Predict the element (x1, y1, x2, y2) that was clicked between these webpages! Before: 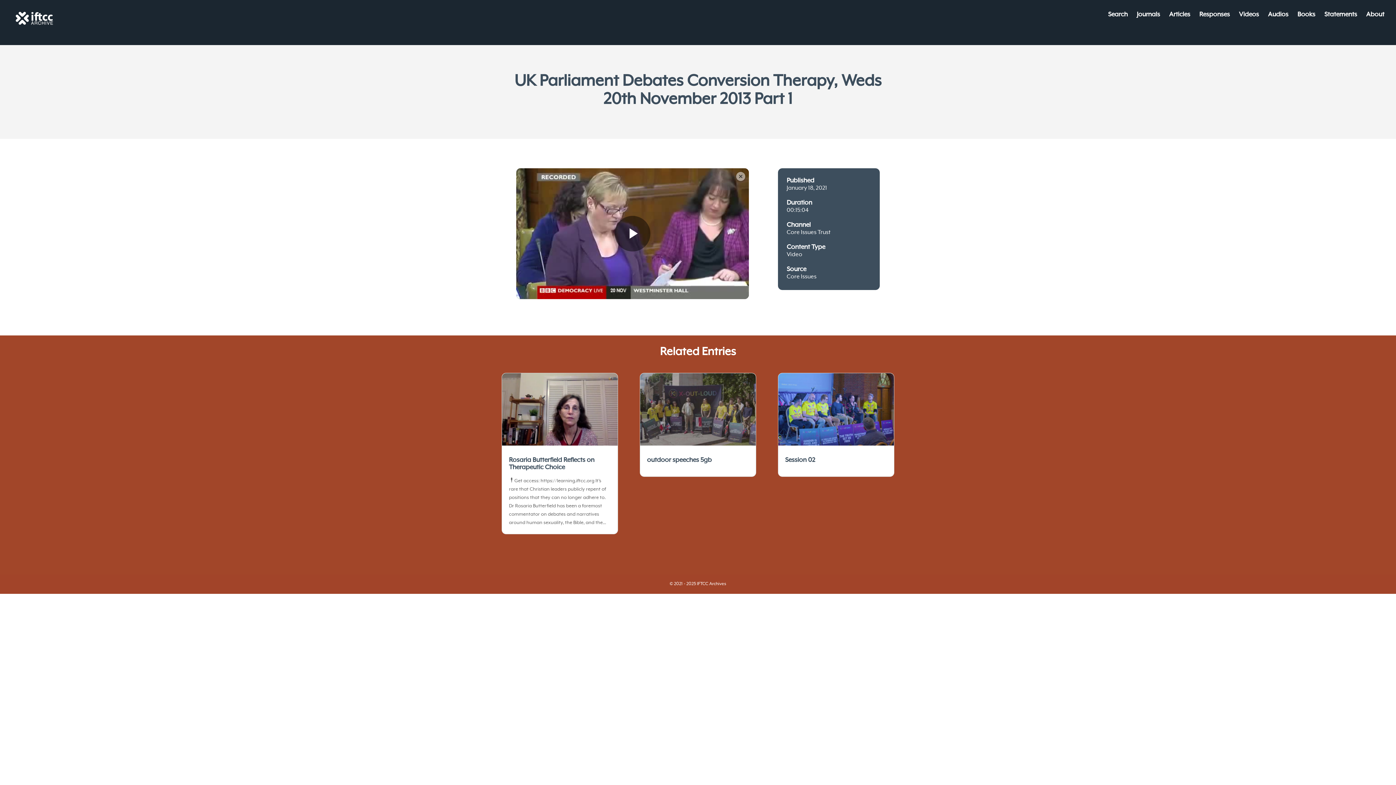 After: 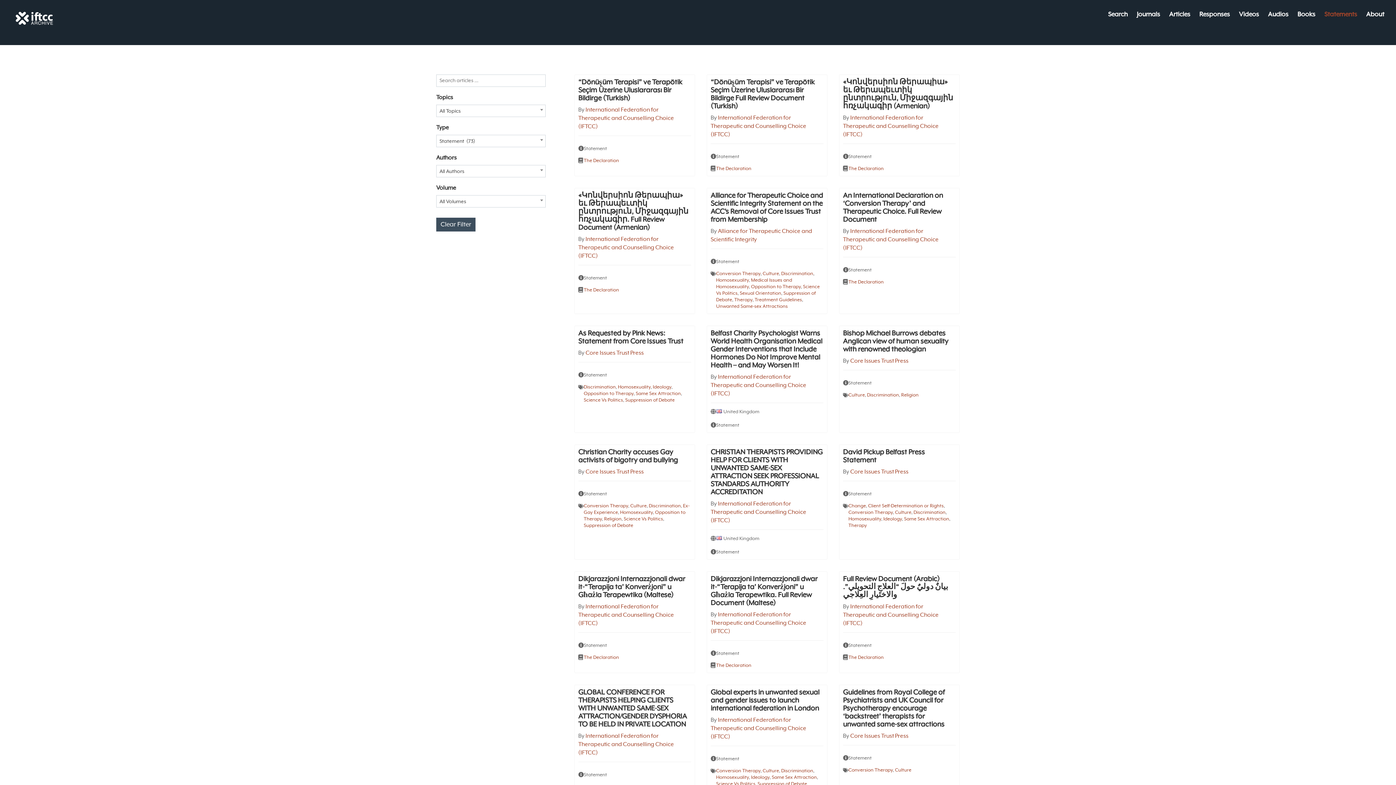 Action: bbox: (1324, 12, 1357, 29) label: Statements